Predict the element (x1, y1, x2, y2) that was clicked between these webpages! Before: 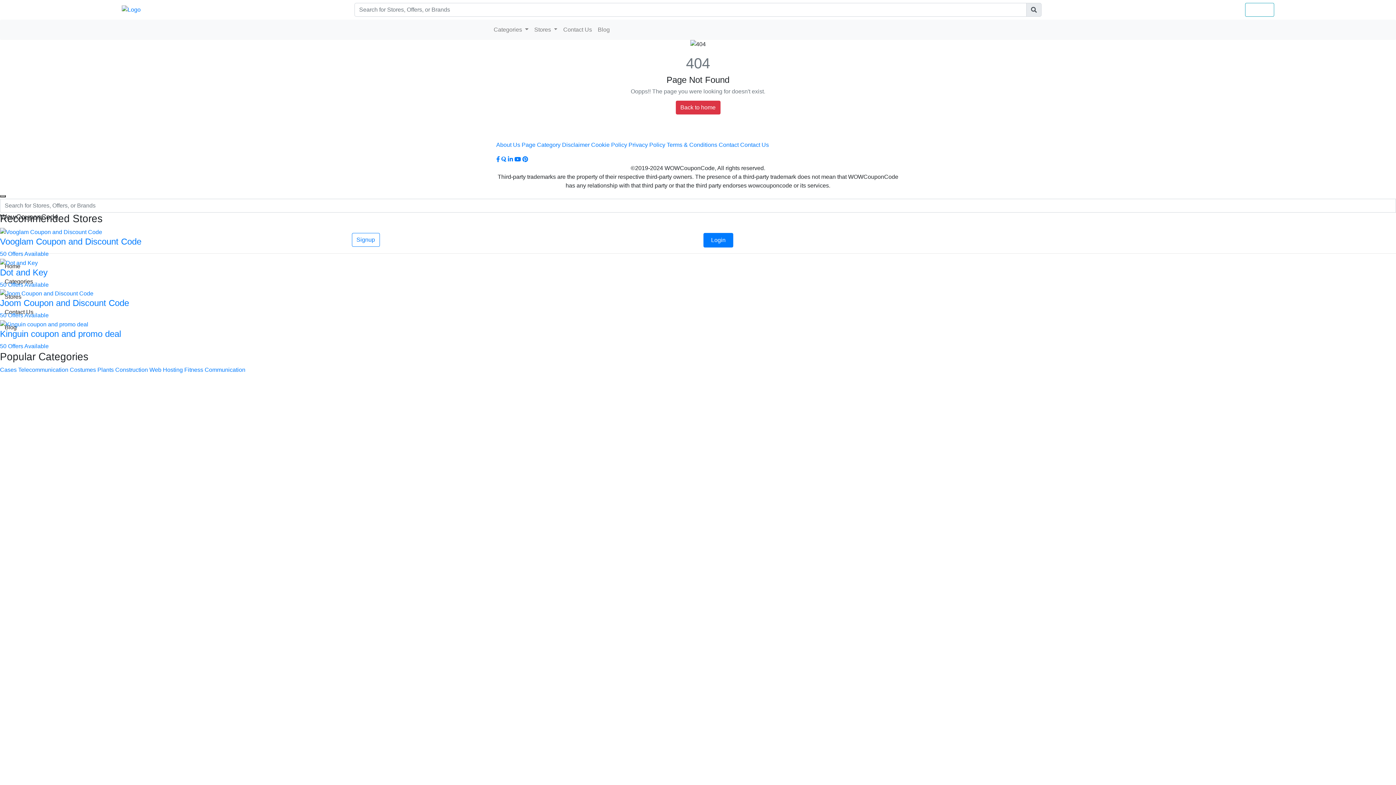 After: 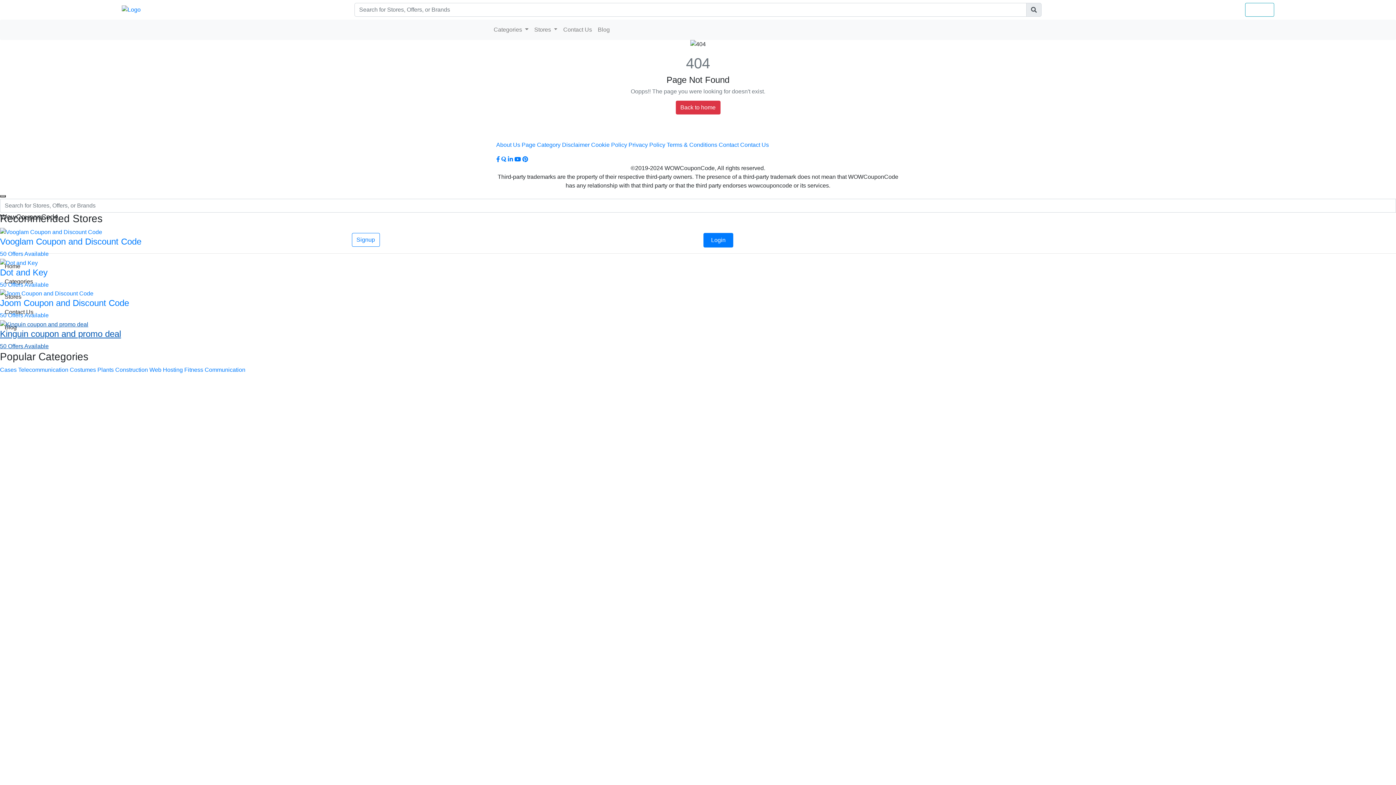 Action: label: Kinguin coupon and promo deal
50 Offers Available bbox: (0, 320, 245, 350)